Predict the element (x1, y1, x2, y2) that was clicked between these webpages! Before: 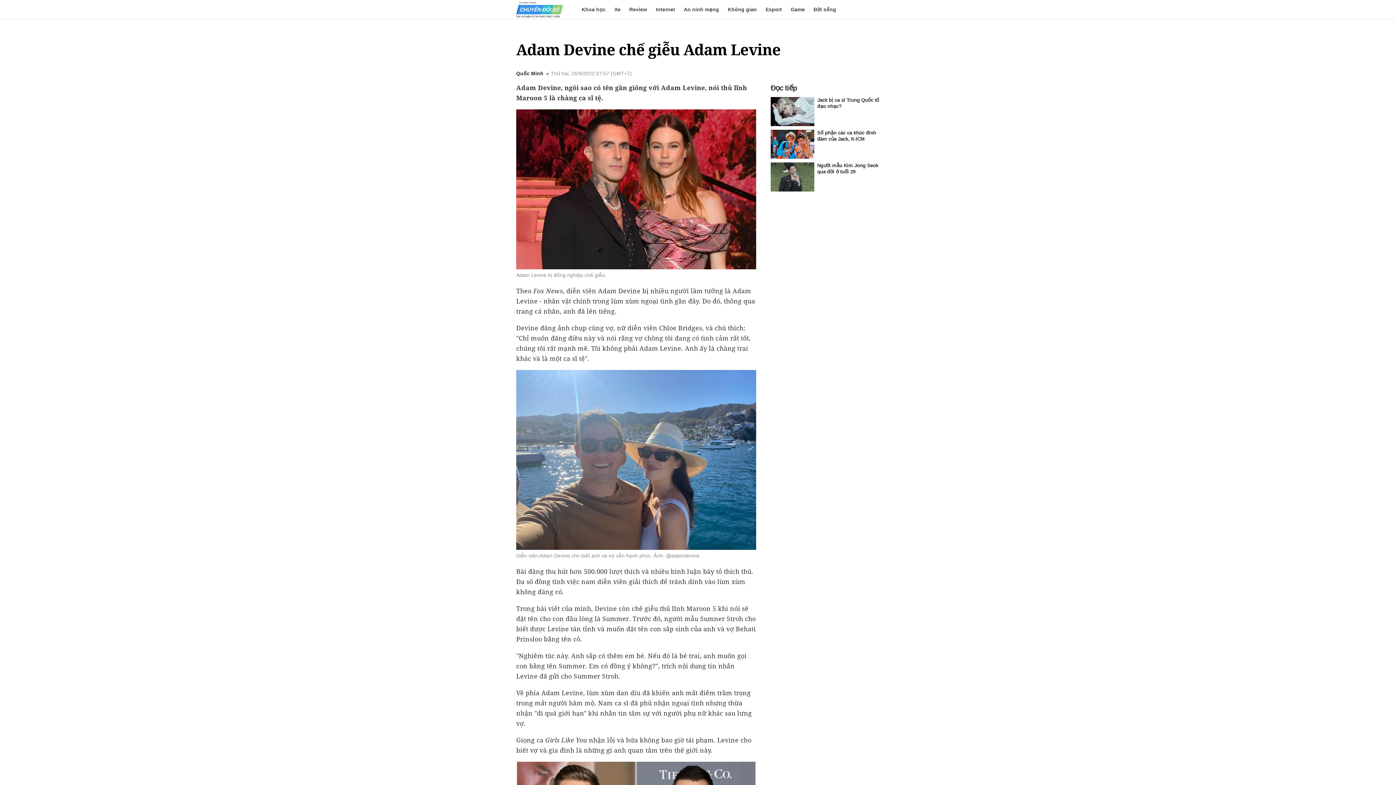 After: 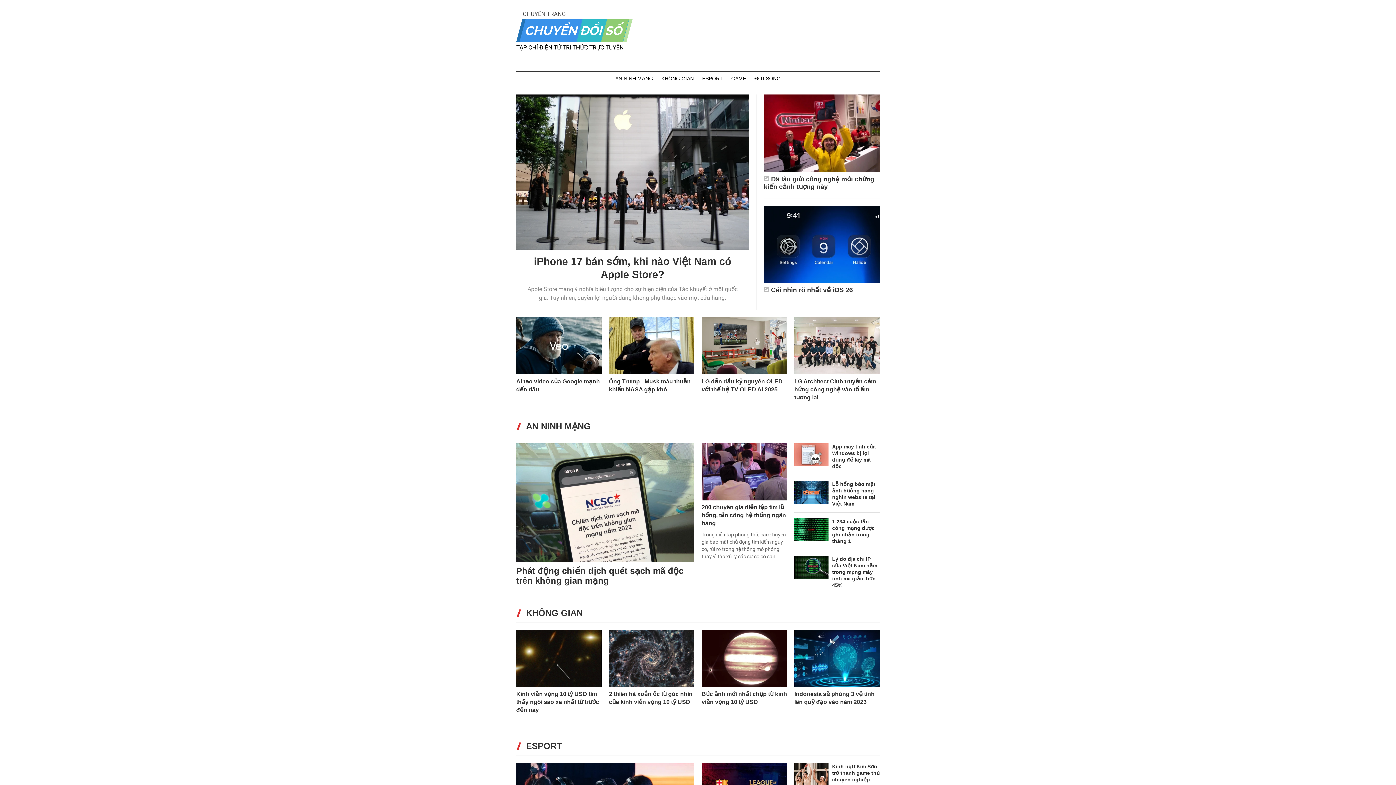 Action: bbox: (581, 6, 605, 12) label: Khoa học